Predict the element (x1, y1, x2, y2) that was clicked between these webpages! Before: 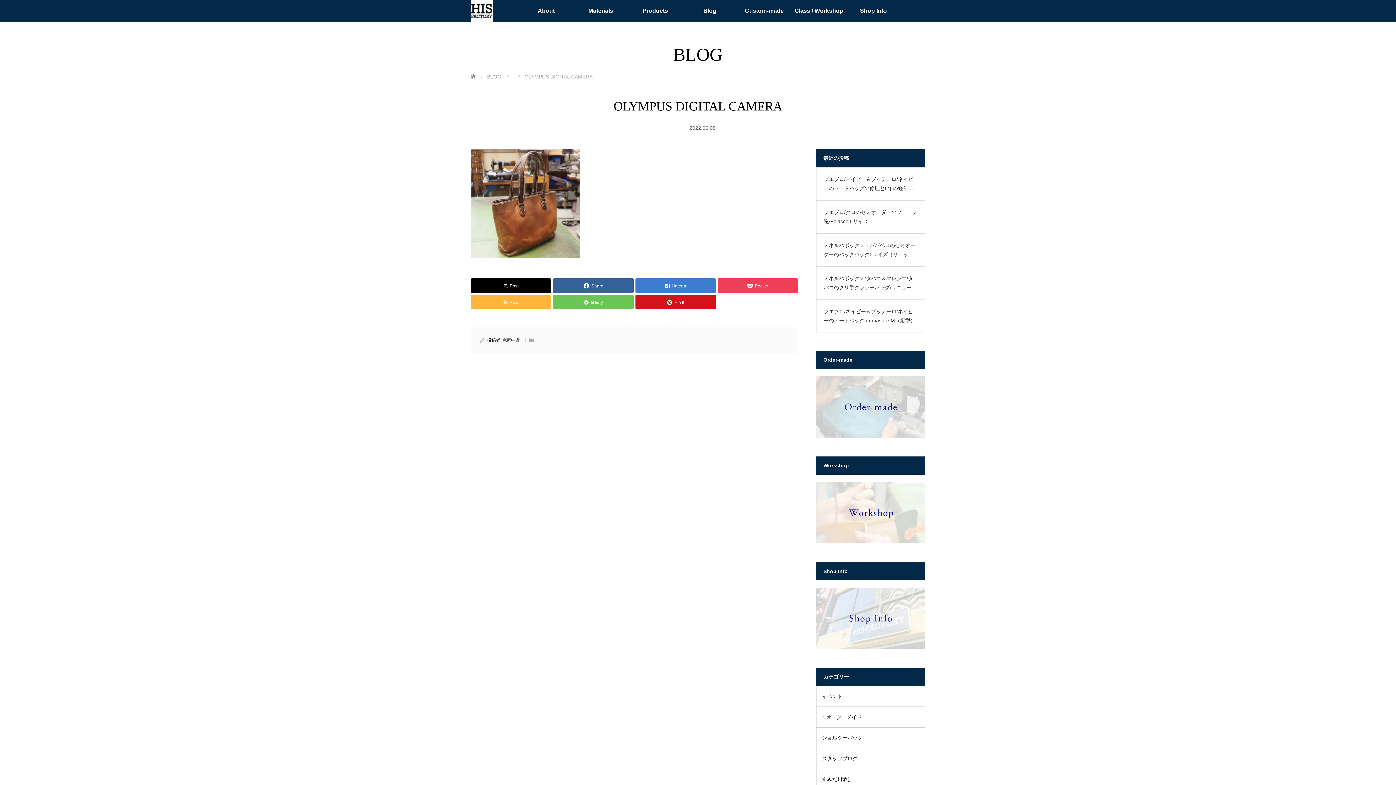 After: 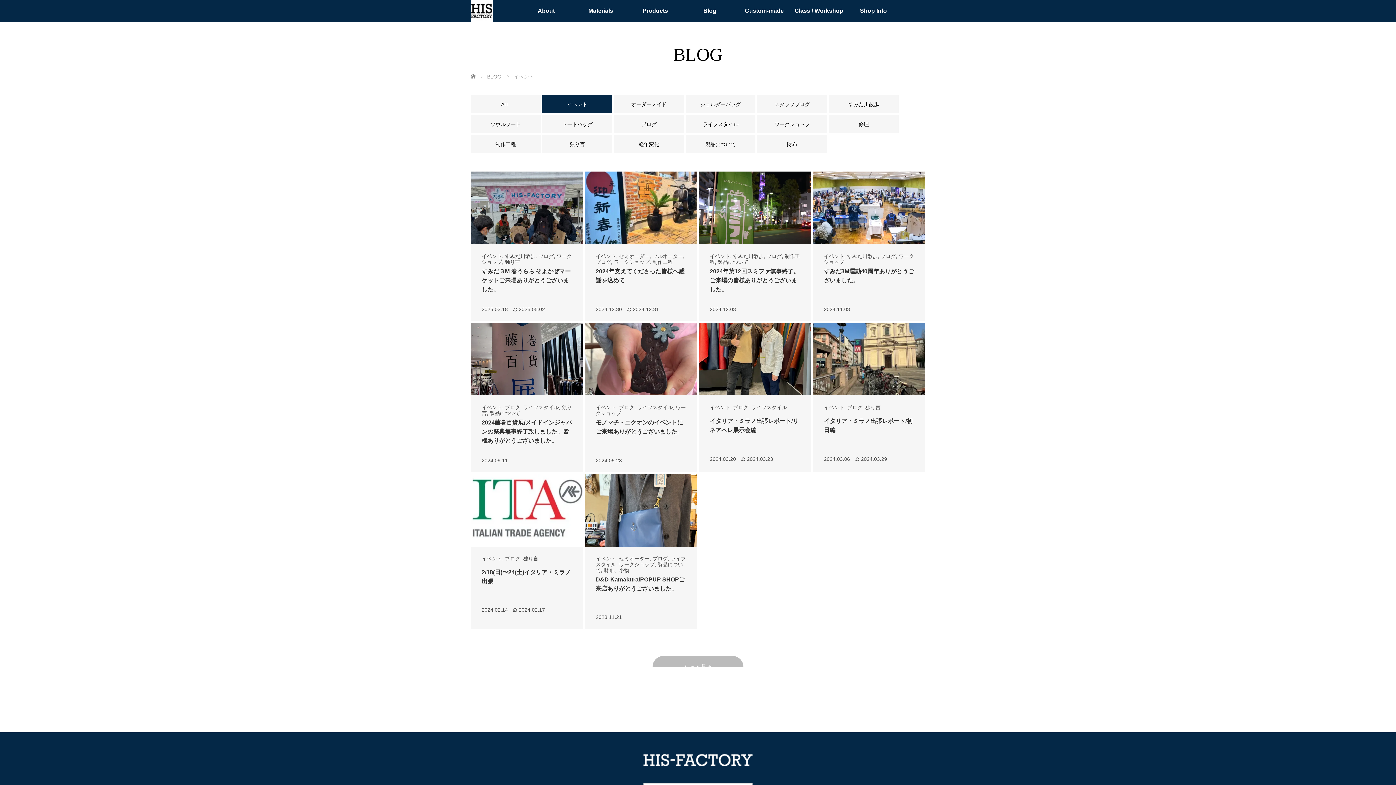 Action: bbox: (816, 686, 925, 707) label: イベント